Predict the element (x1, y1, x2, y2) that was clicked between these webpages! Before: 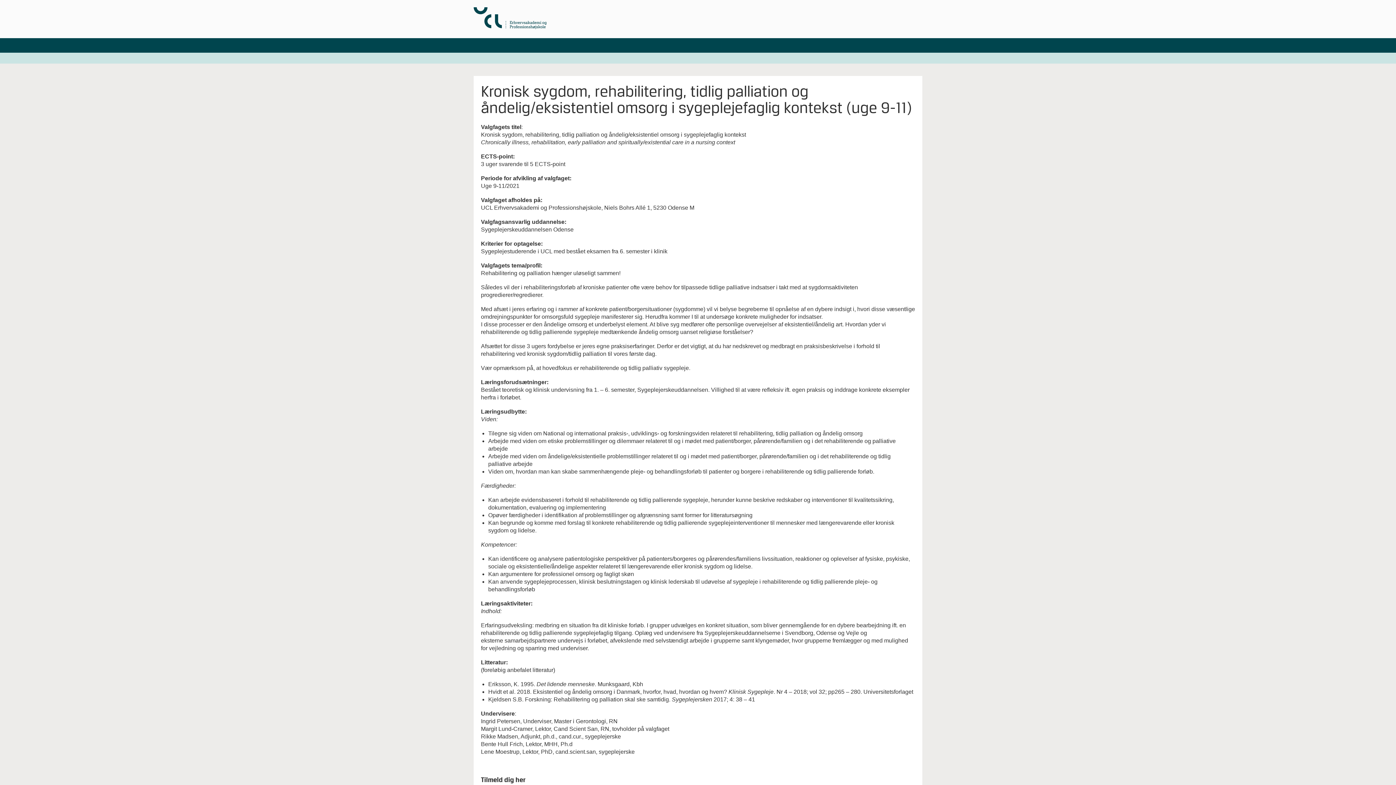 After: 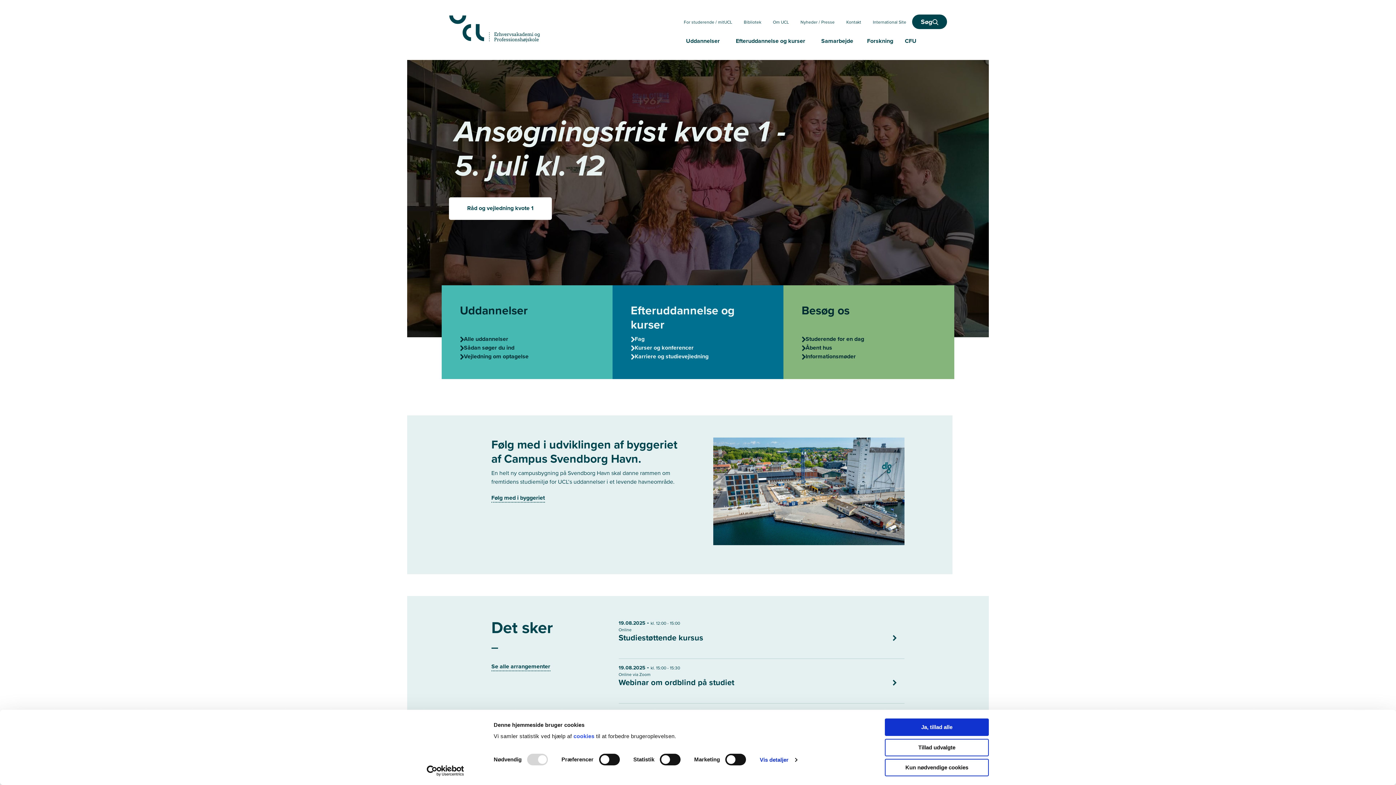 Action: bbox: (473, 23, 546, 30)